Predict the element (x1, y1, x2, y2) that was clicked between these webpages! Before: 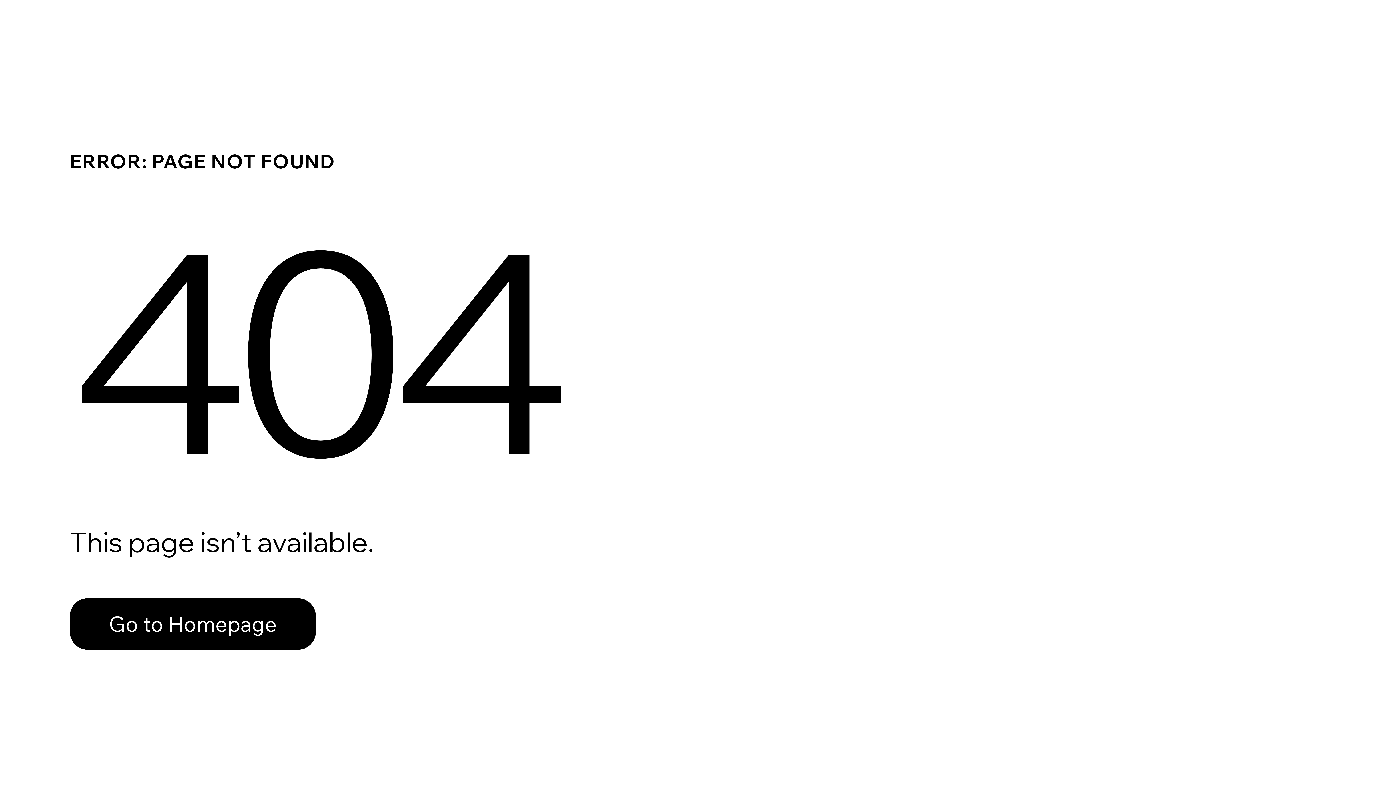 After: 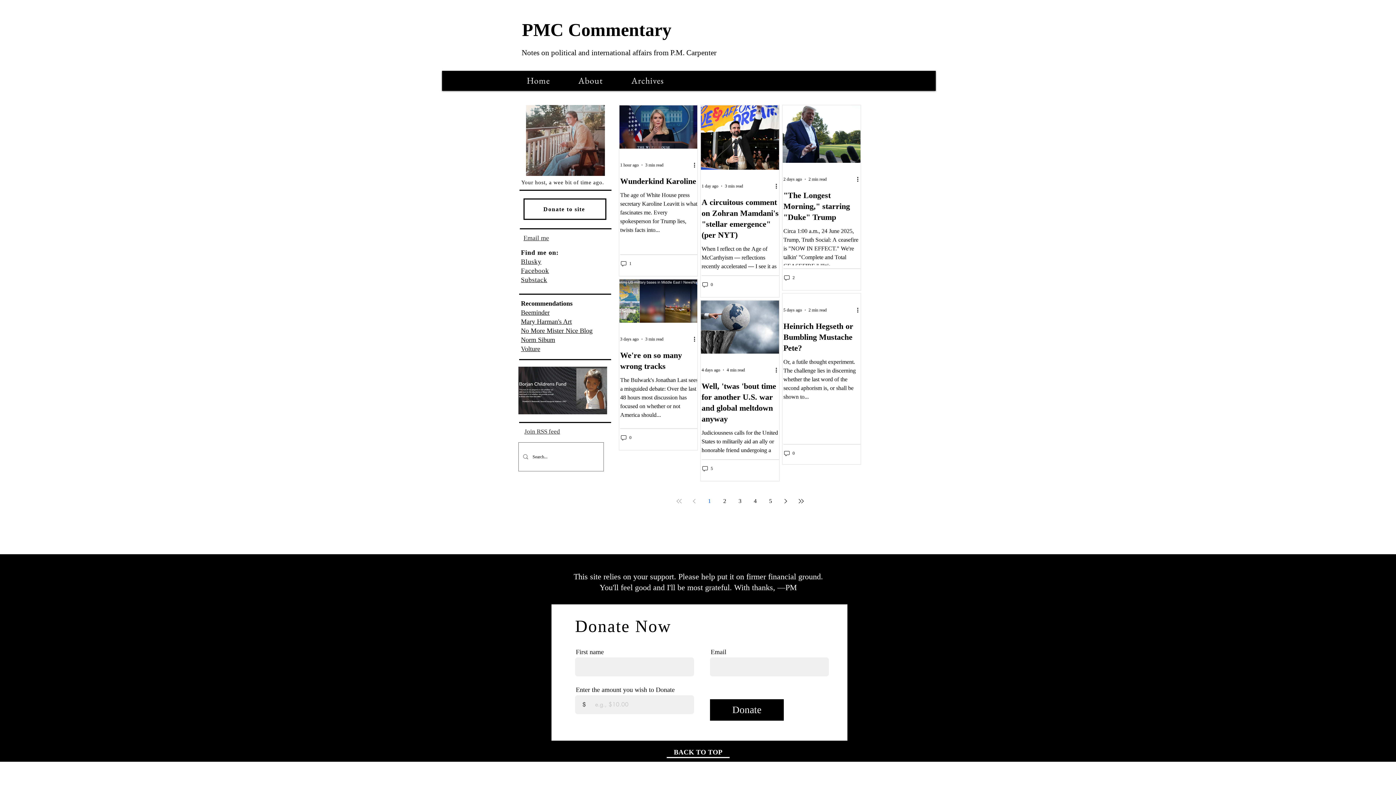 Action: label: Go to Homepage bbox: (69, 582, 768, 659)